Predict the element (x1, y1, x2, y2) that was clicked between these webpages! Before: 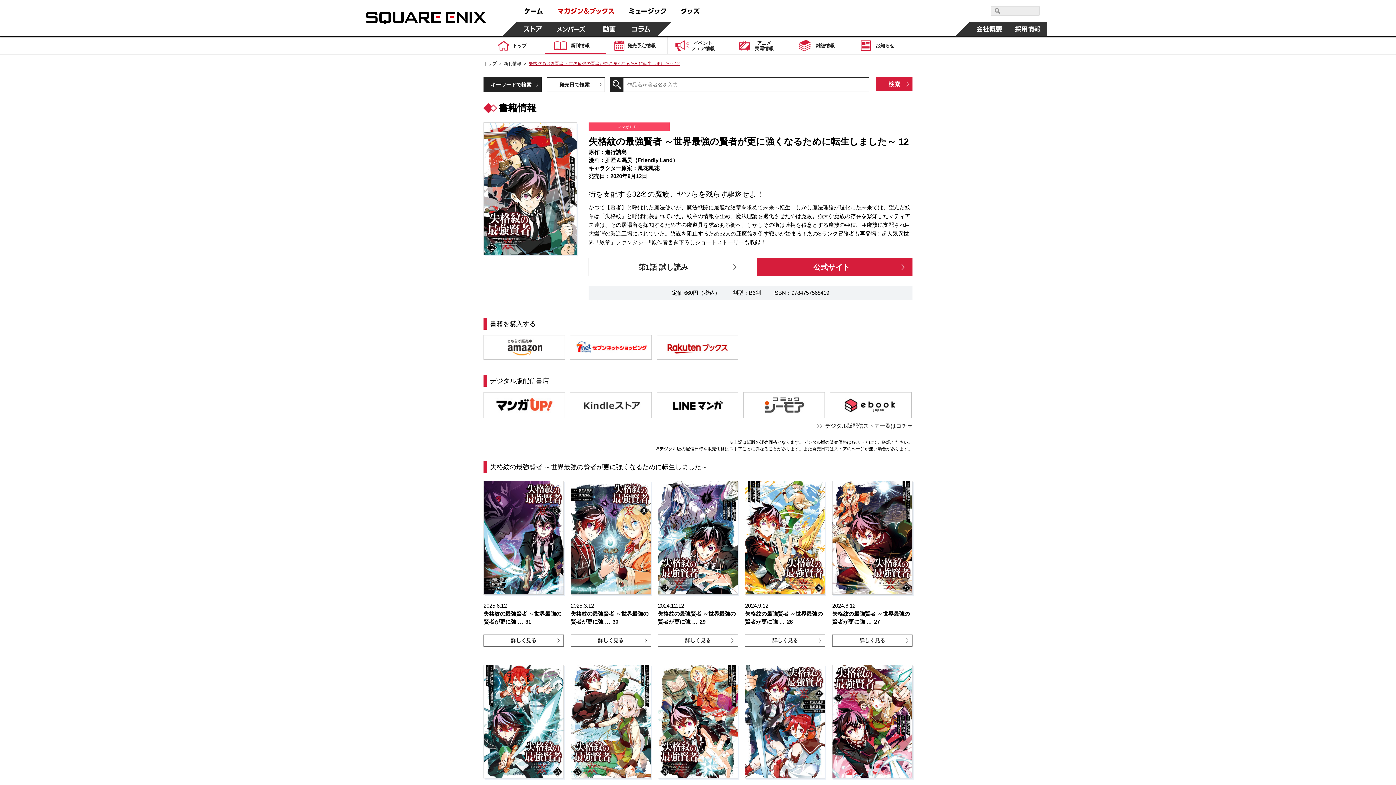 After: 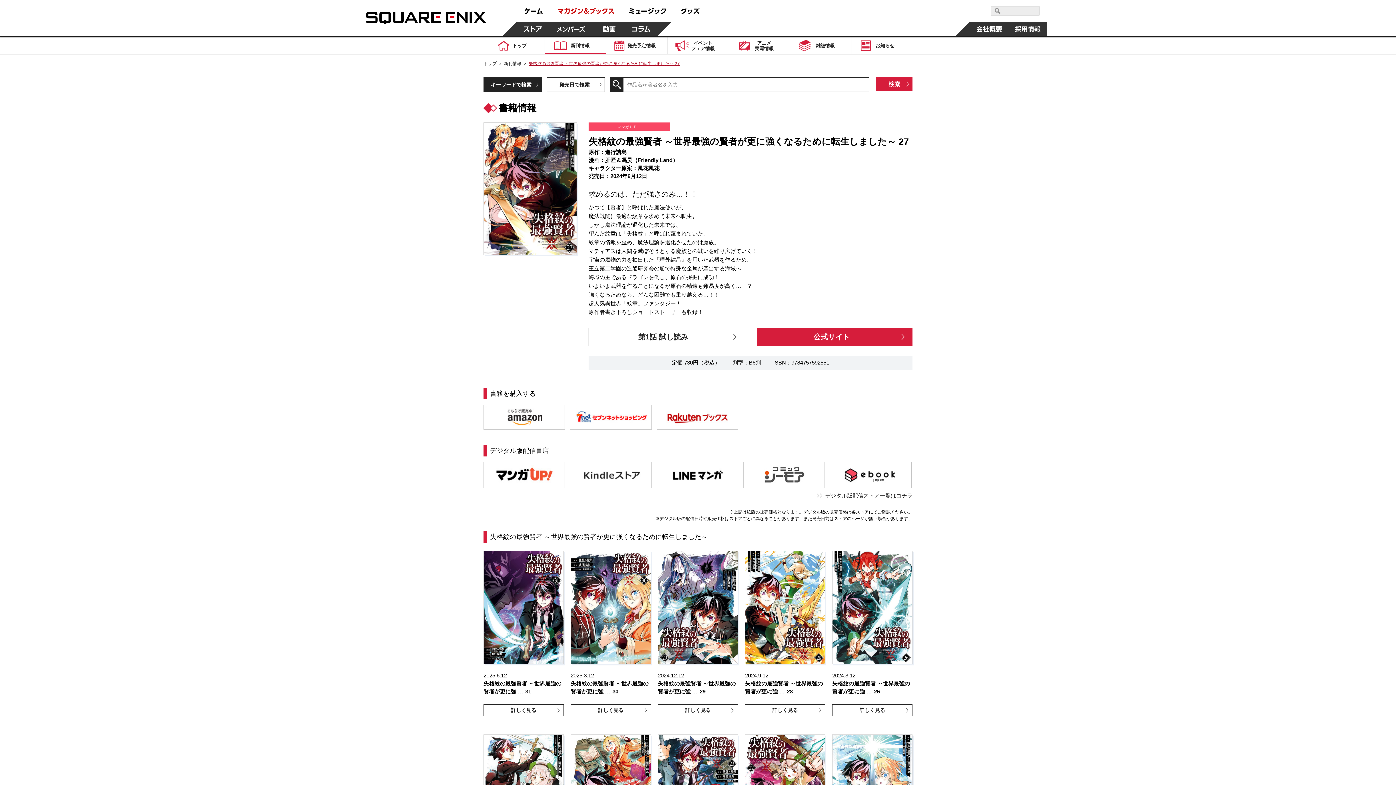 Action: label: 詳しく見る bbox: (832, 635, 912, 647)